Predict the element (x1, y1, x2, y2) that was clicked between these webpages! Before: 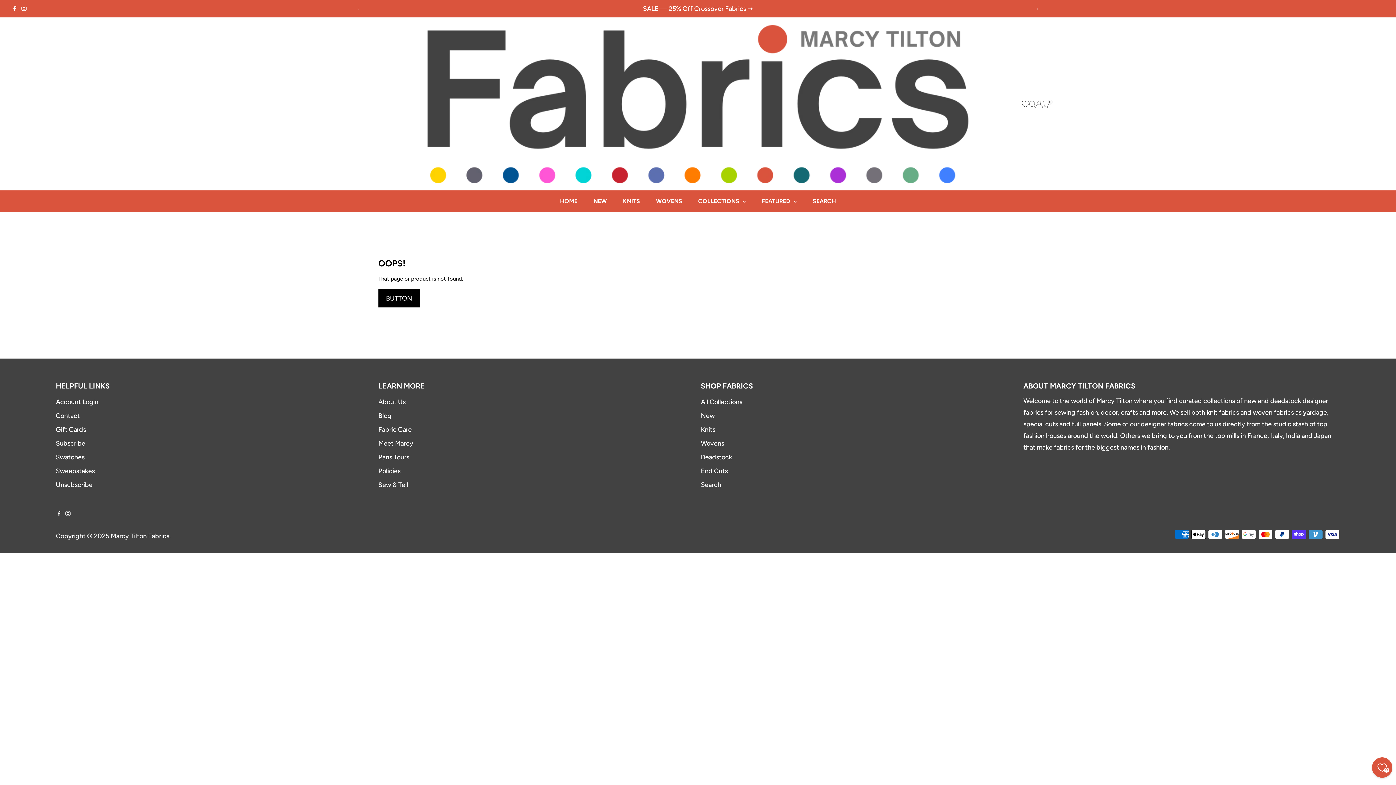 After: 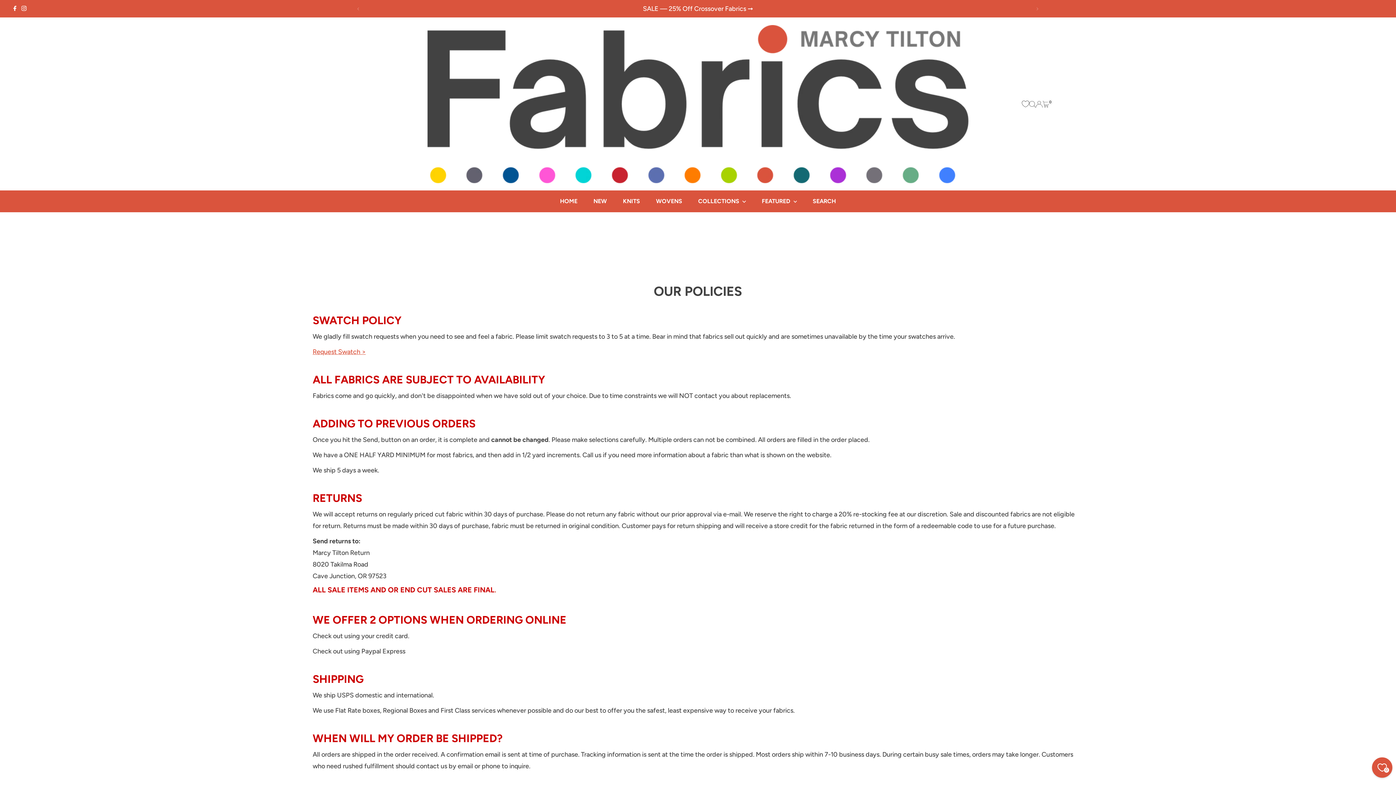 Action: label: Policies bbox: (378, 467, 400, 475)